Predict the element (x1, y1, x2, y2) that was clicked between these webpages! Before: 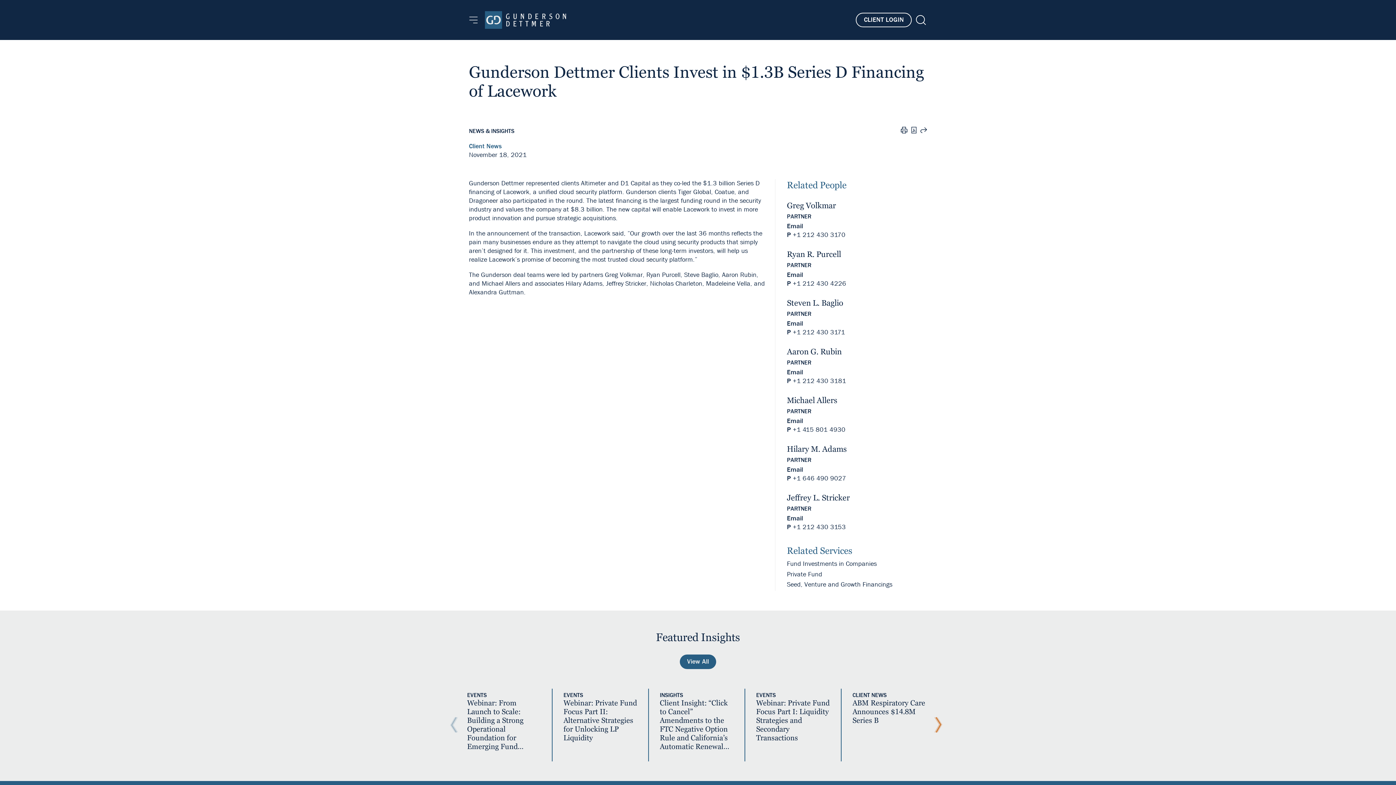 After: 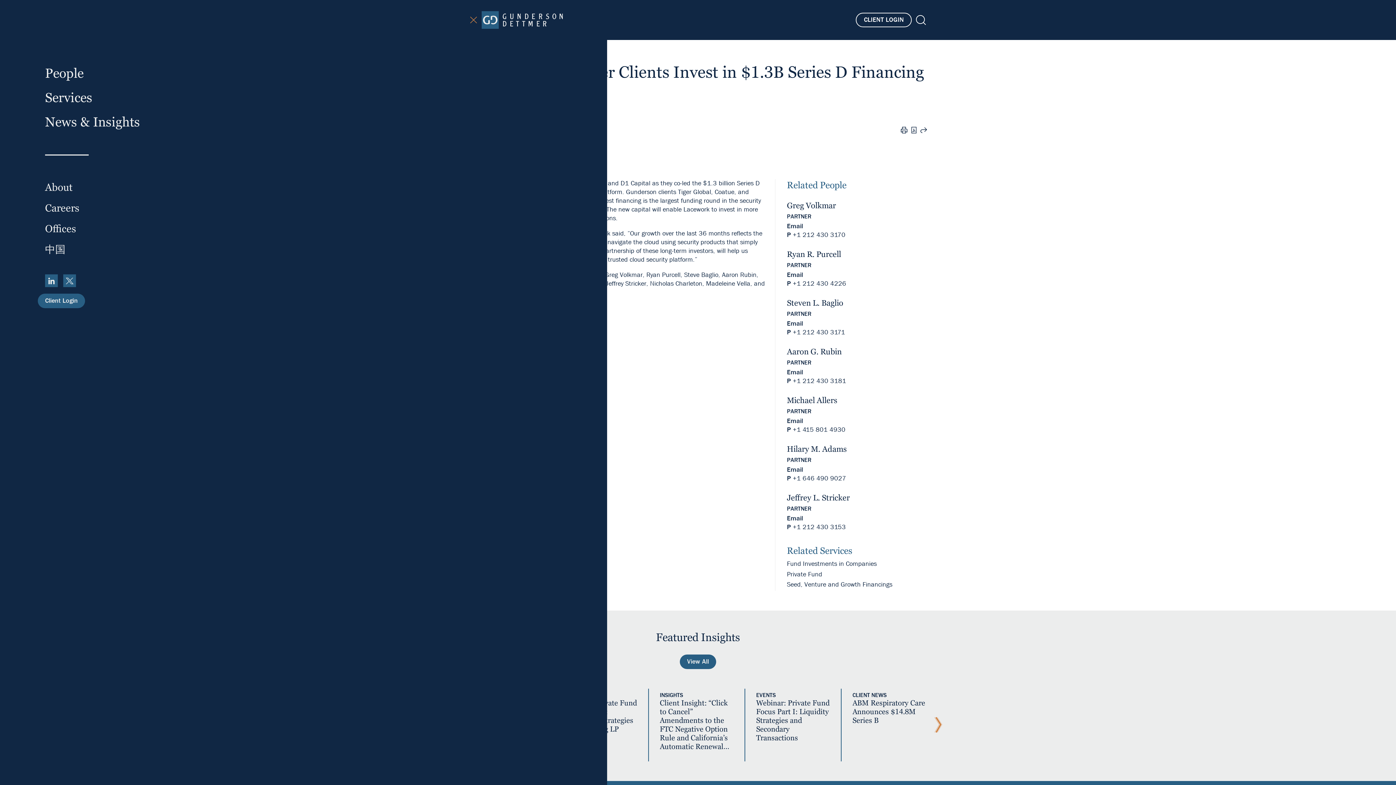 Action: bbox: (469, 16, 478, 23) label: Menu